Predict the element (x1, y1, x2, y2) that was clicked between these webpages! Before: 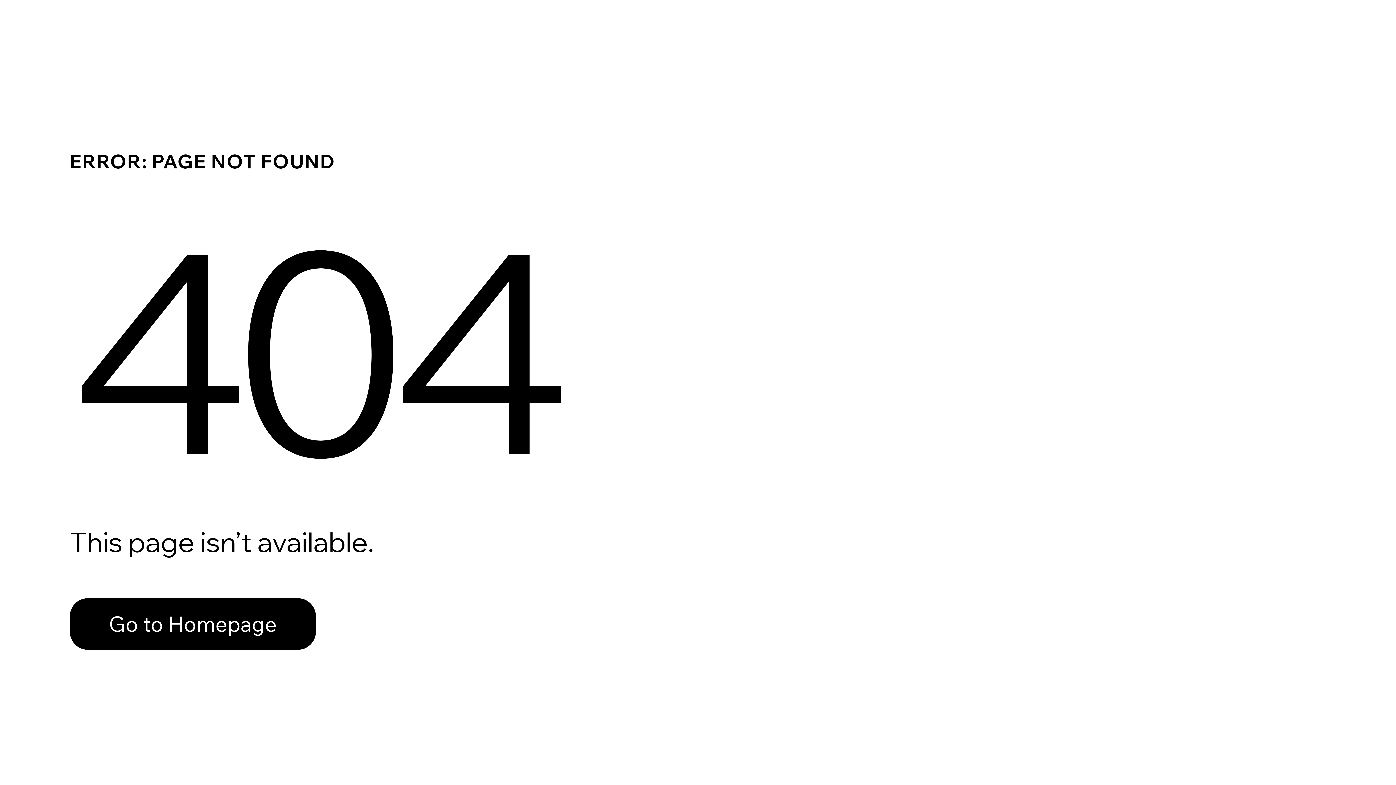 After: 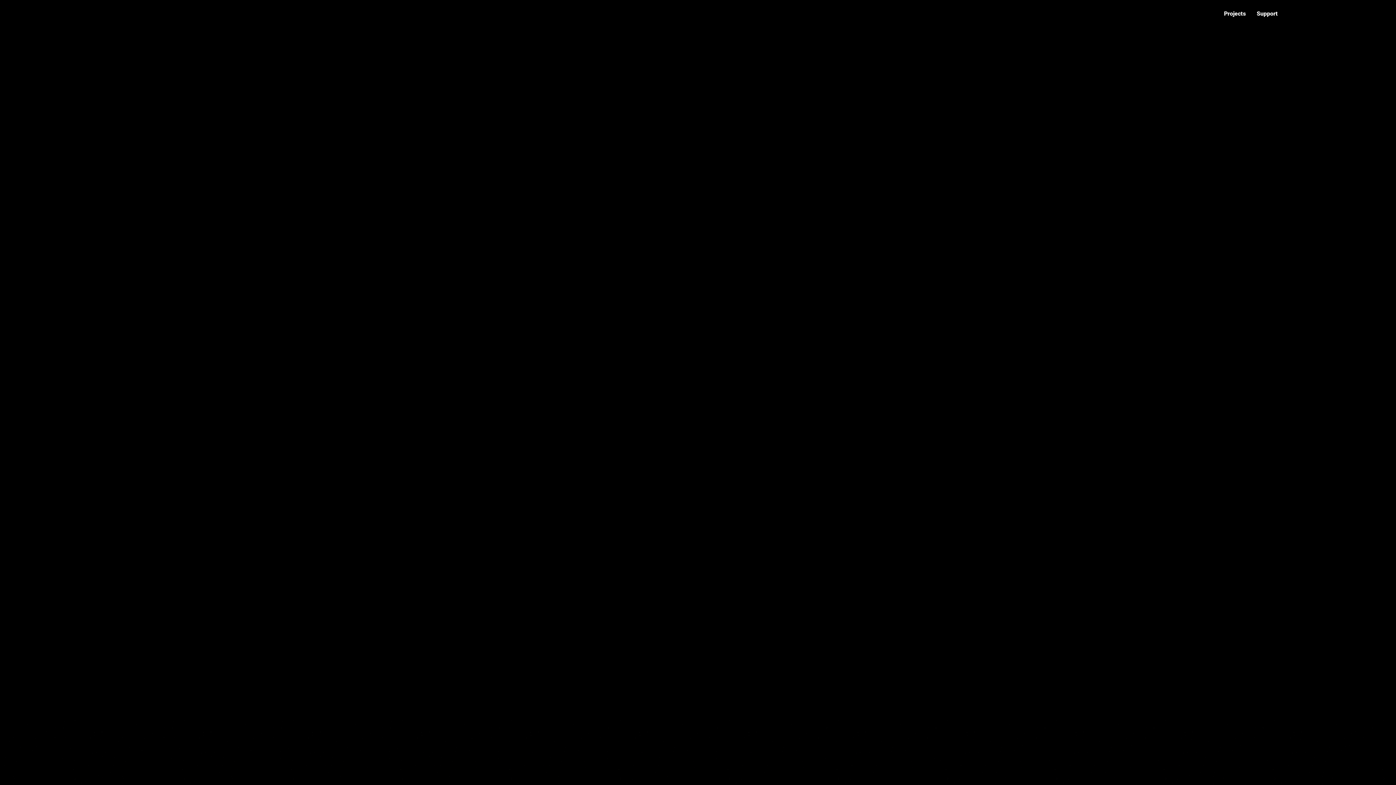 Action: label: Go to Homepage bbox: (69, 598, 316, 650)